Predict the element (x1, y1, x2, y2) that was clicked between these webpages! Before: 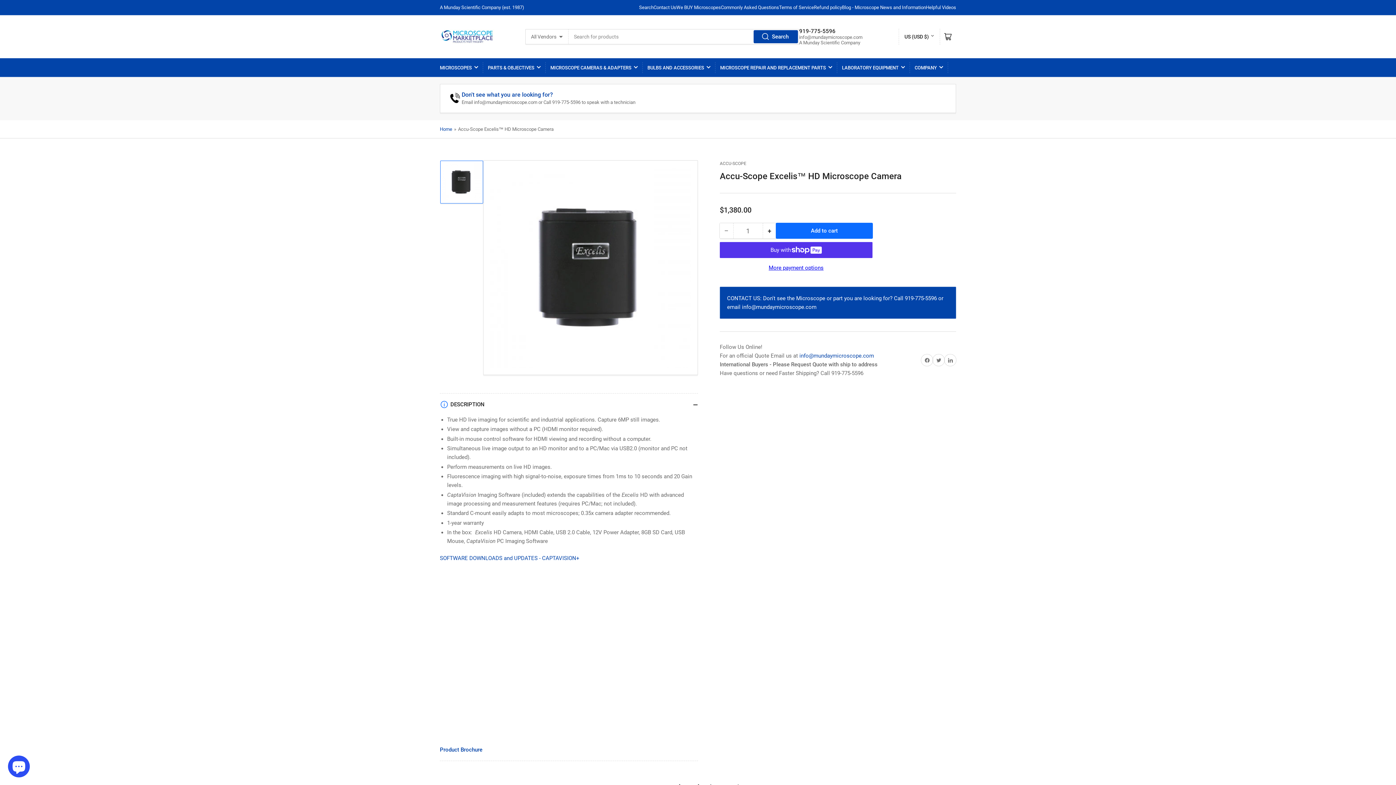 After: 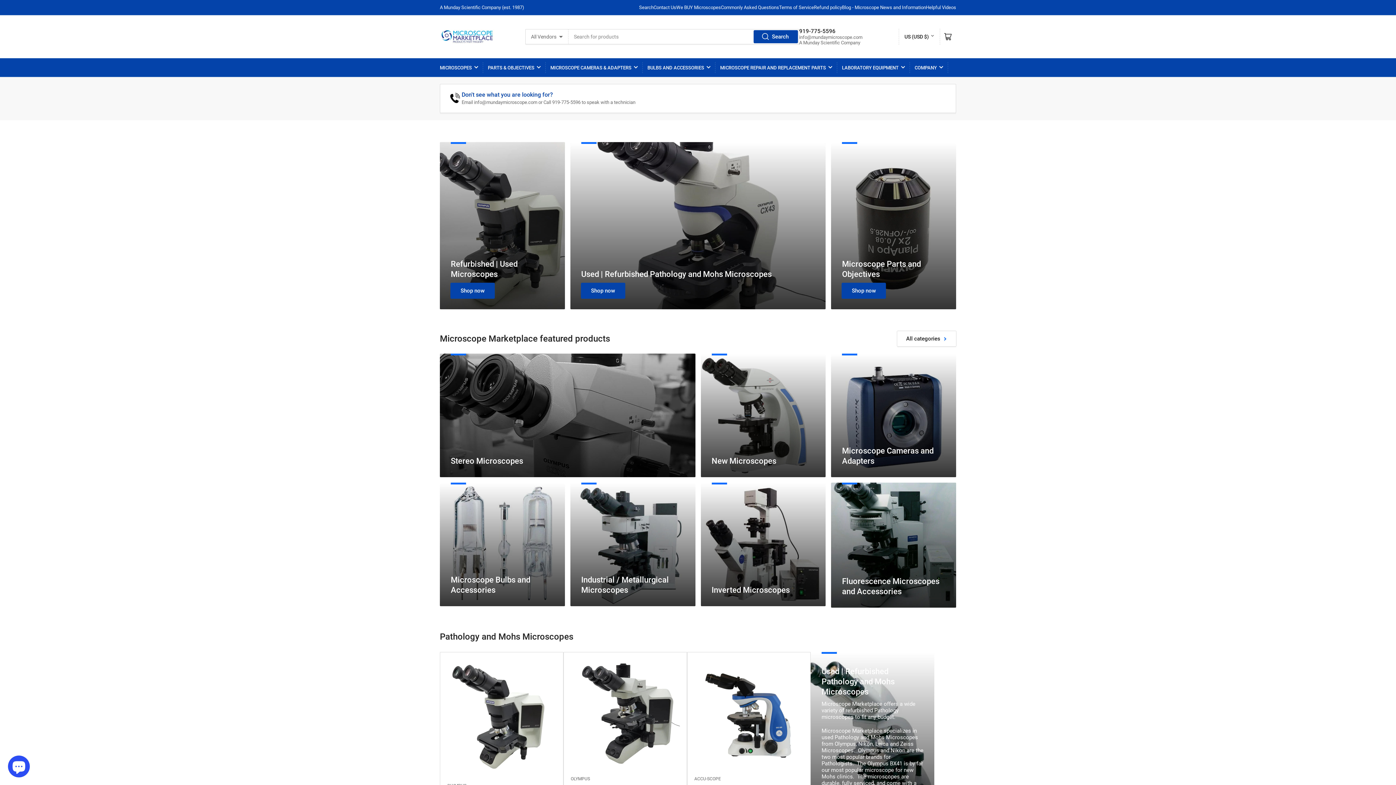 Action: bbox: (440, 29, 494, 44)